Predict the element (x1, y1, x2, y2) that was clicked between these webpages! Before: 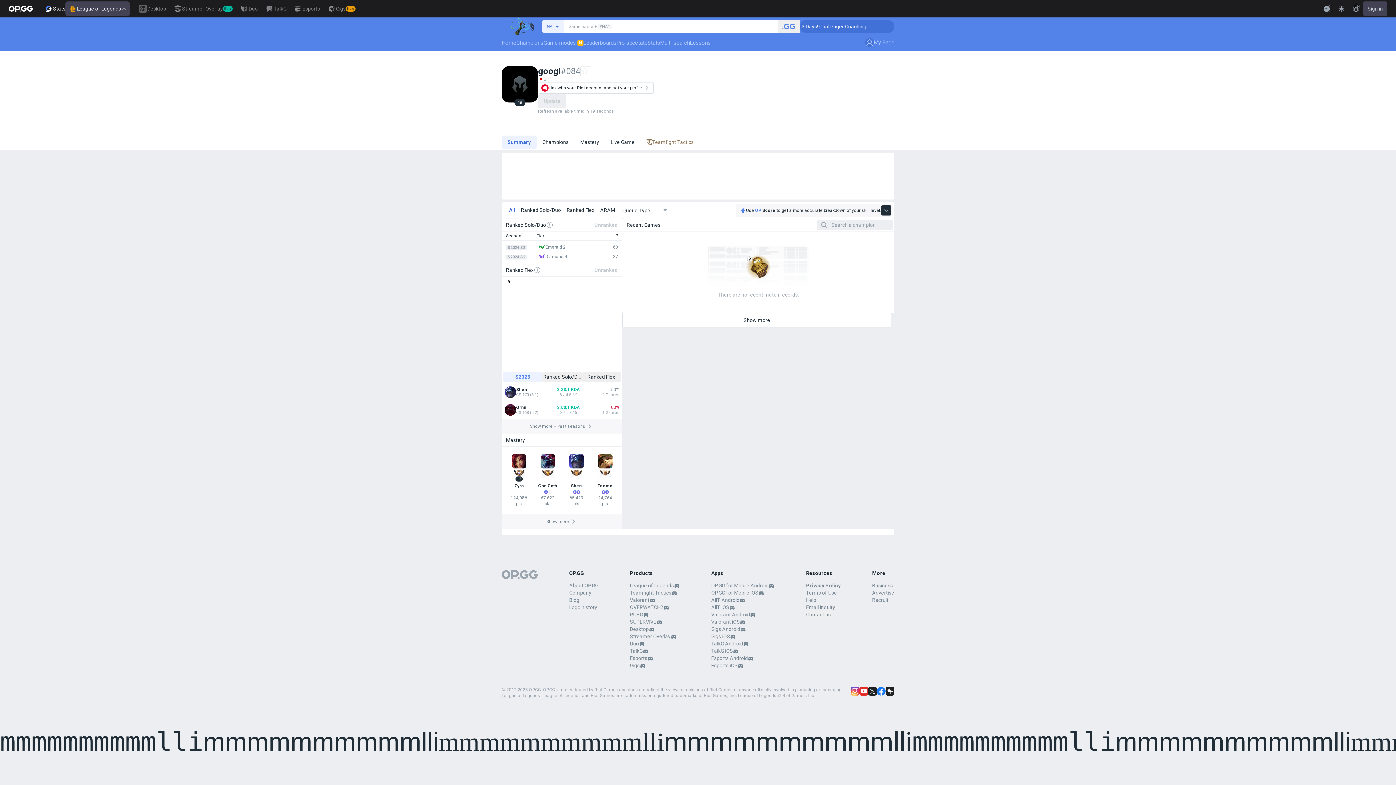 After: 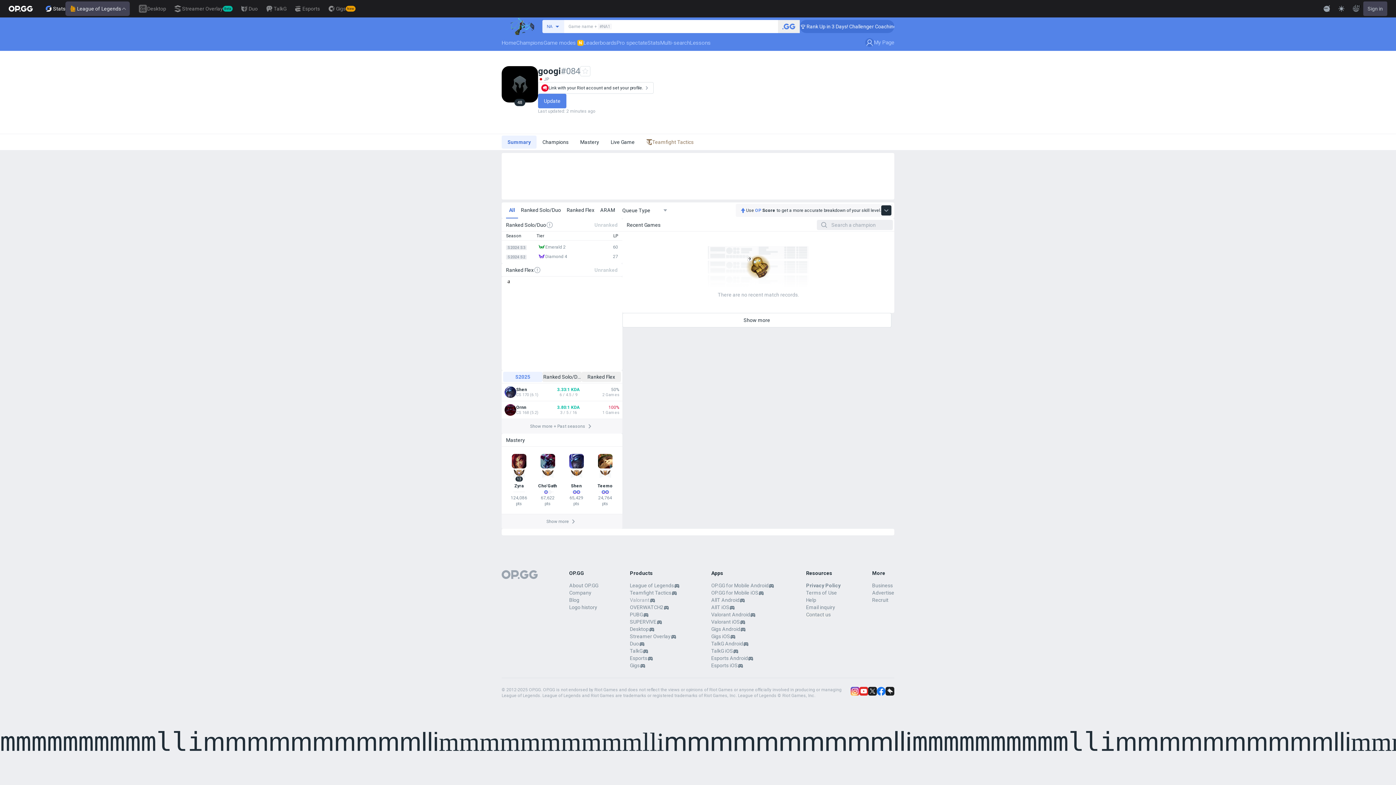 Action: bbox: (630, 514, 649, 521) label: Valorant